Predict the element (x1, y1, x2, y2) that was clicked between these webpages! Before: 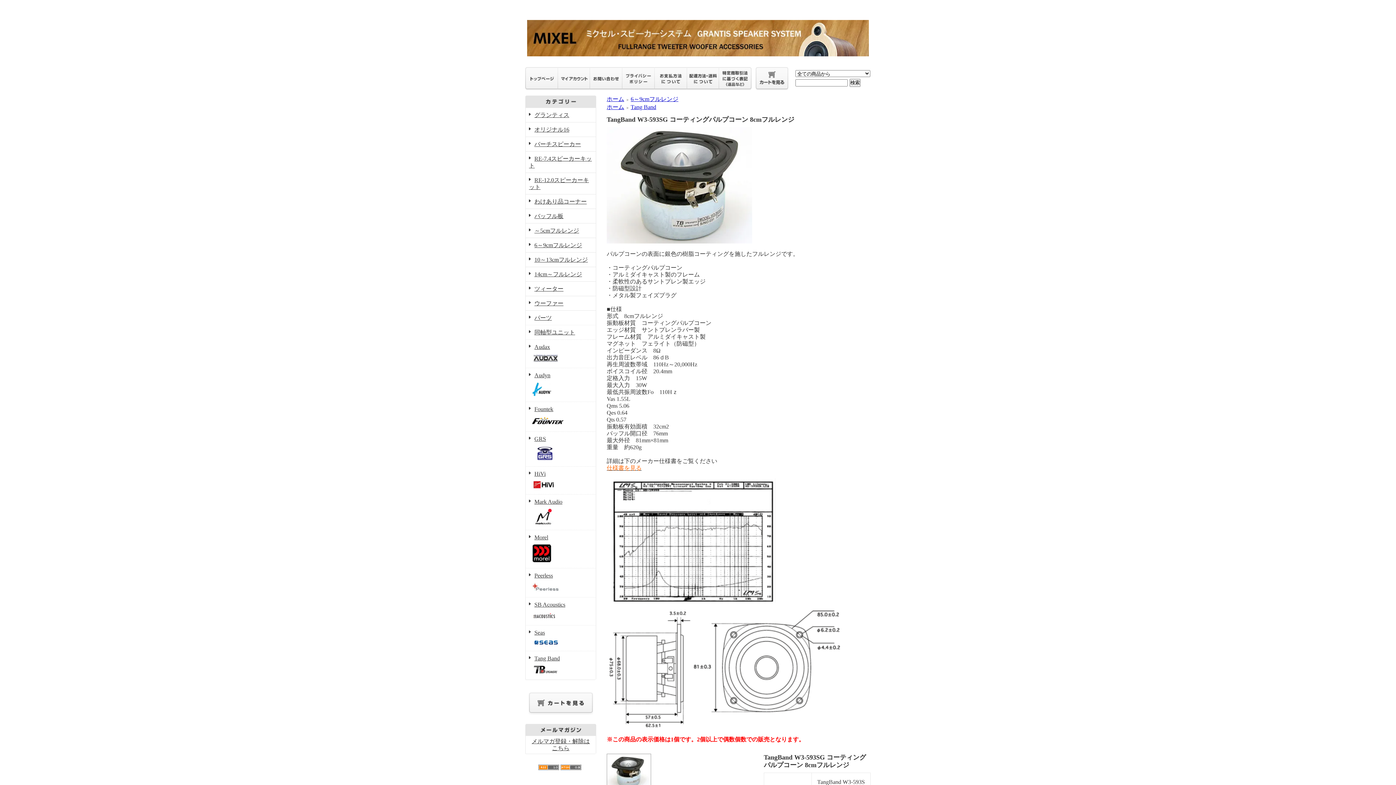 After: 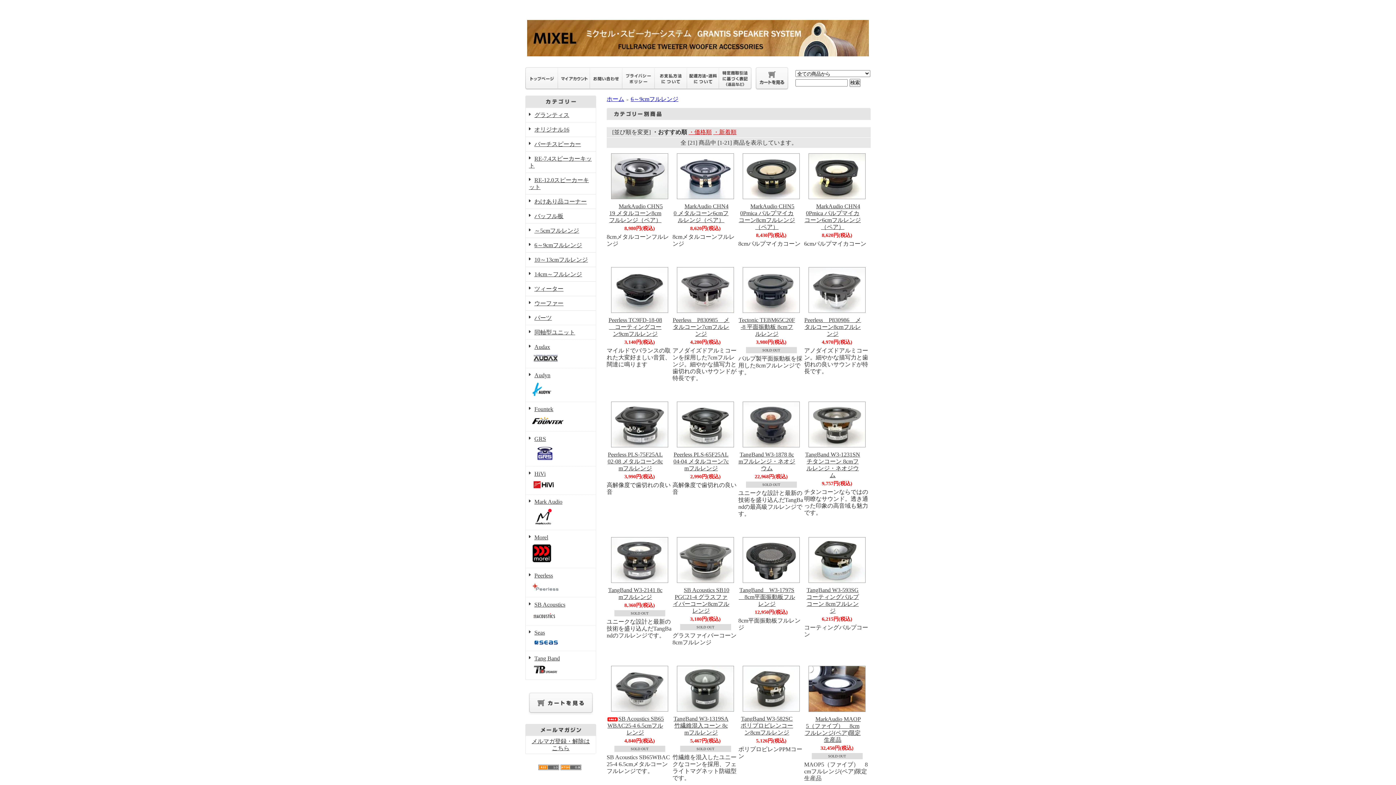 Action: bbox: (529, 242, 582, 248) label: 6～9cmフルレンジ